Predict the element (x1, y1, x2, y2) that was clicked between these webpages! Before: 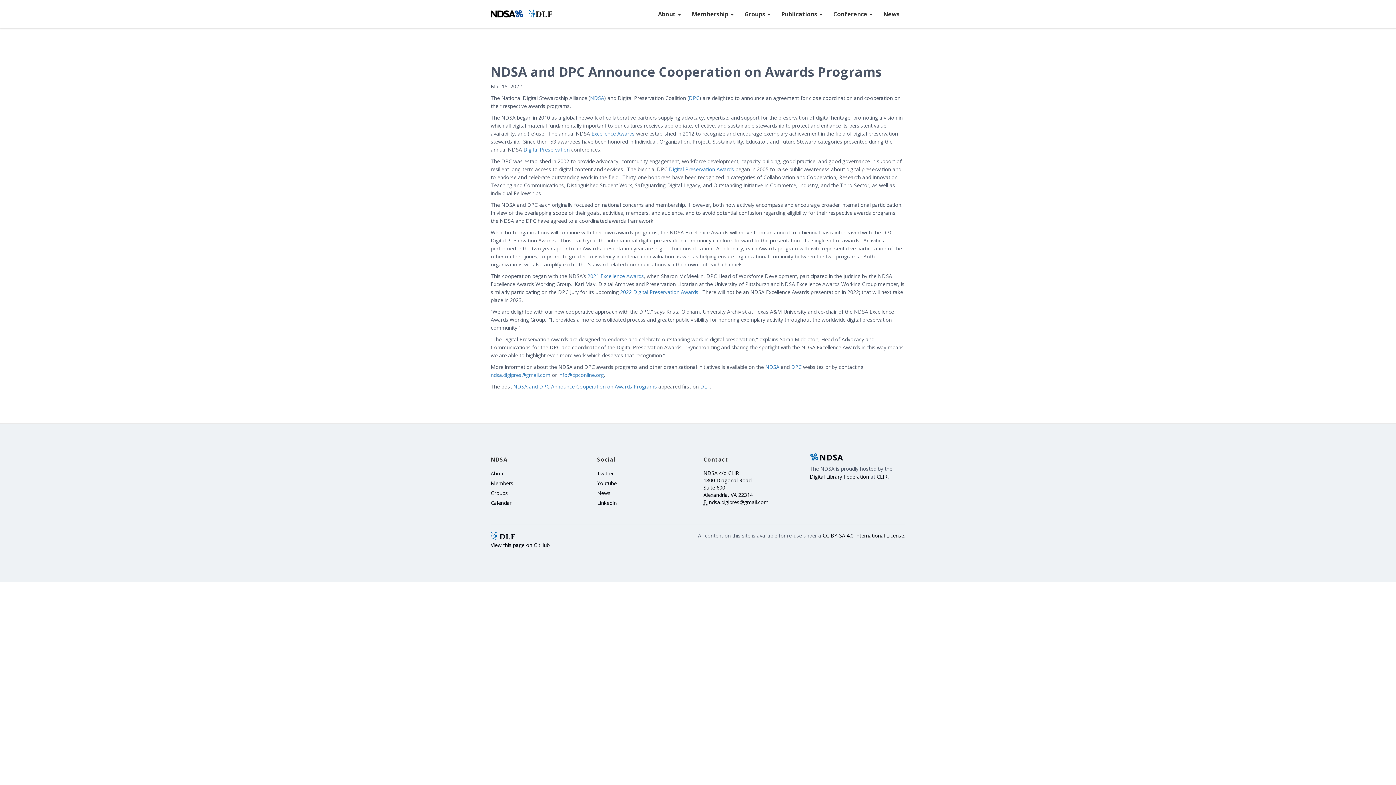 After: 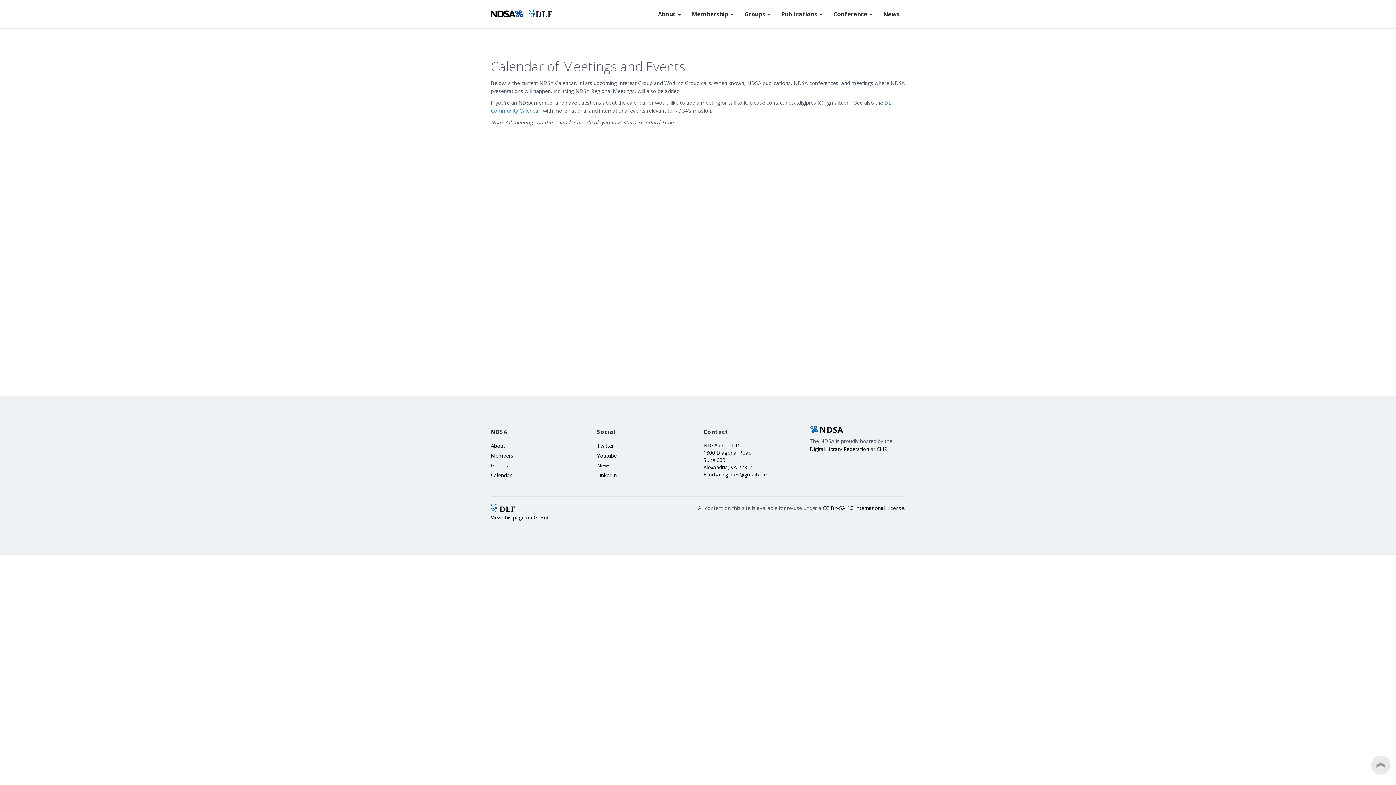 Action: label: Calendar bbox: (490, 499, 511, 506)